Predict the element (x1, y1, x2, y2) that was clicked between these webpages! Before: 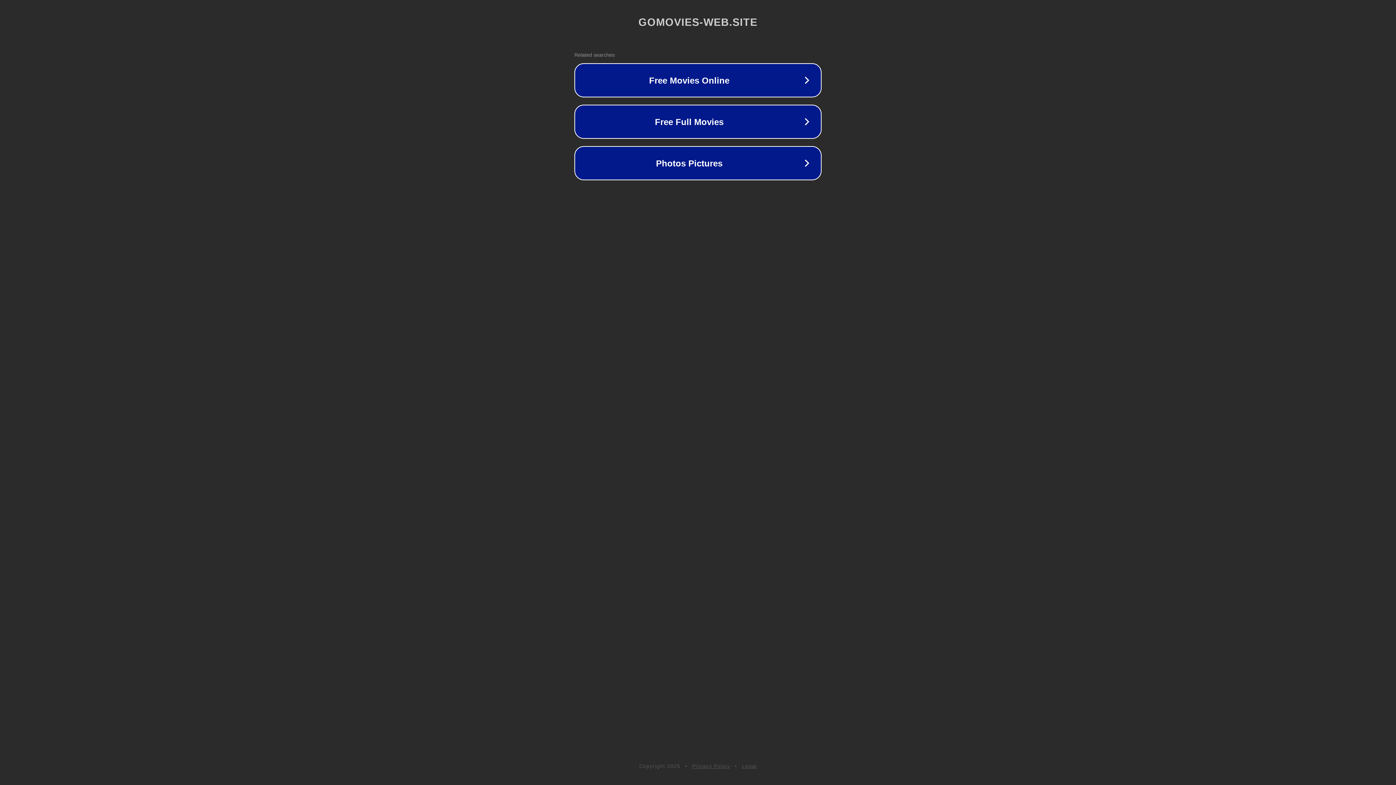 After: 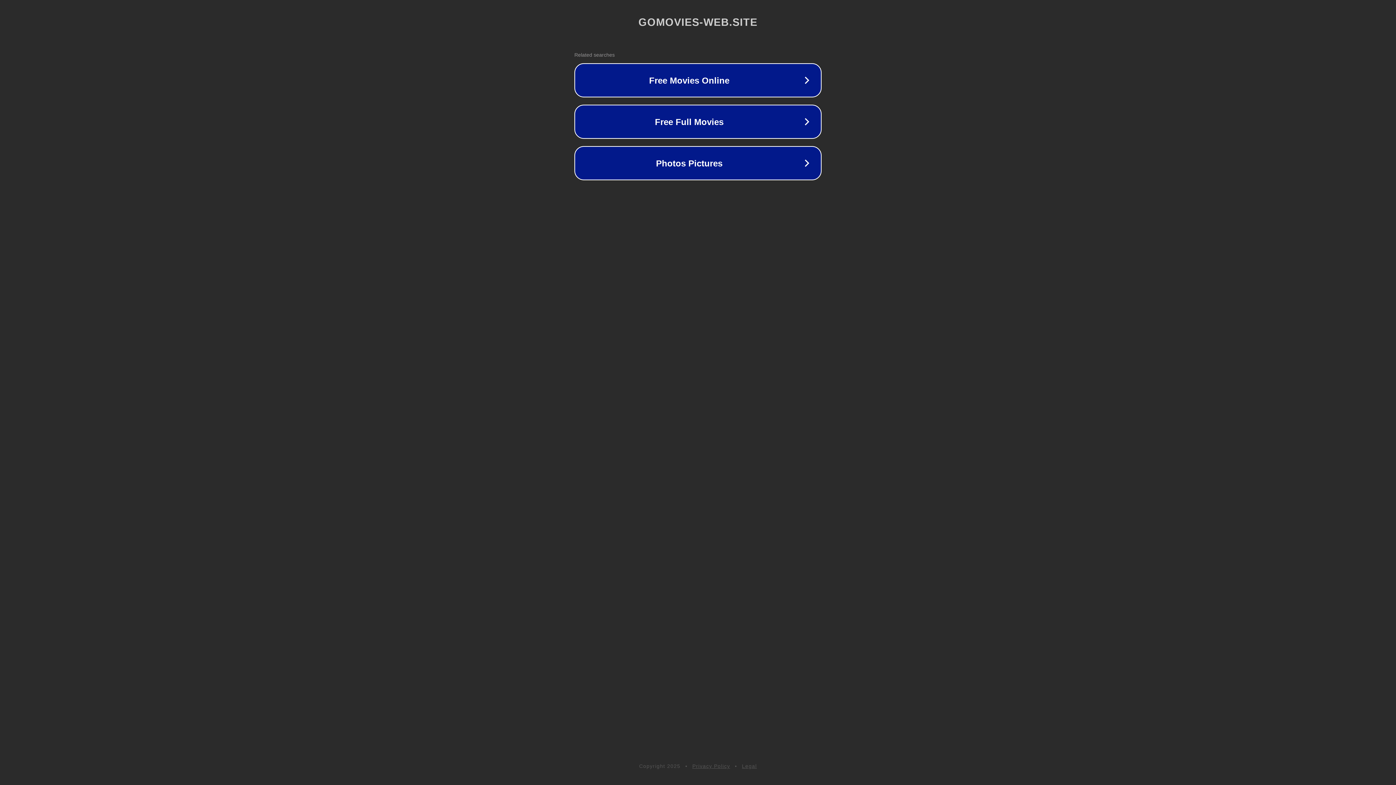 Action: label: Privacy Policy bbox: (692, 763, 730, 769)